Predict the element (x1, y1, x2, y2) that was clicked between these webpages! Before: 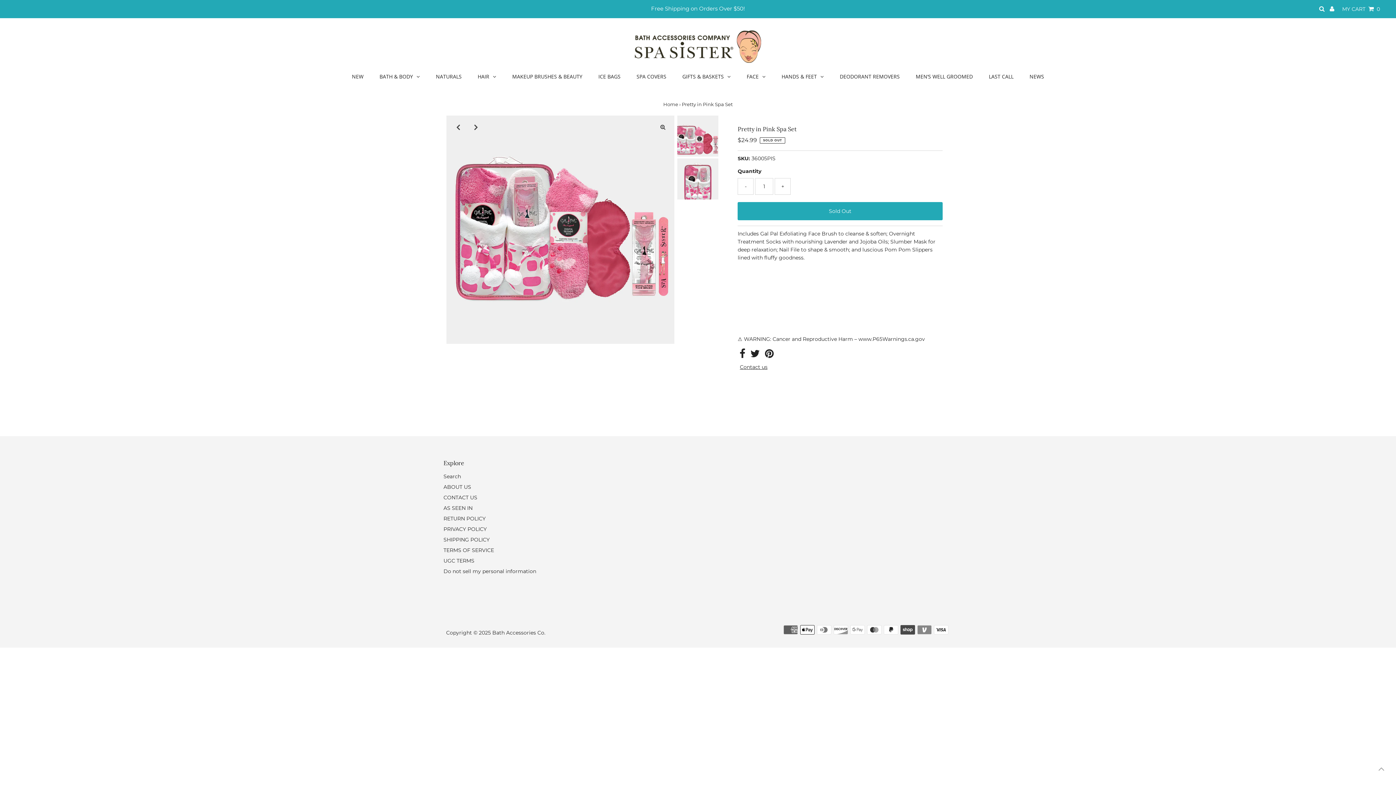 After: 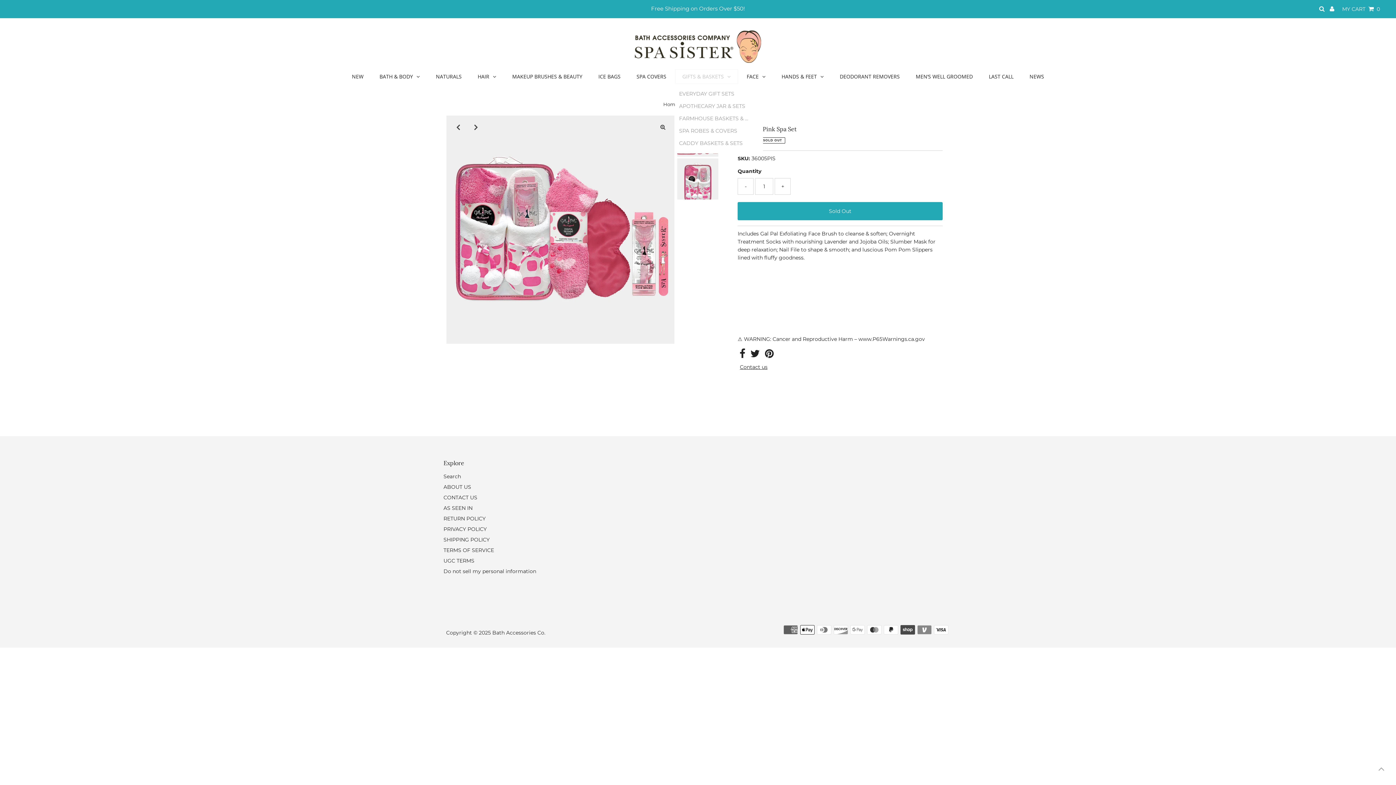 Action: bbox: (675, 69, 738, 84) label: GIFTS & BASKETS